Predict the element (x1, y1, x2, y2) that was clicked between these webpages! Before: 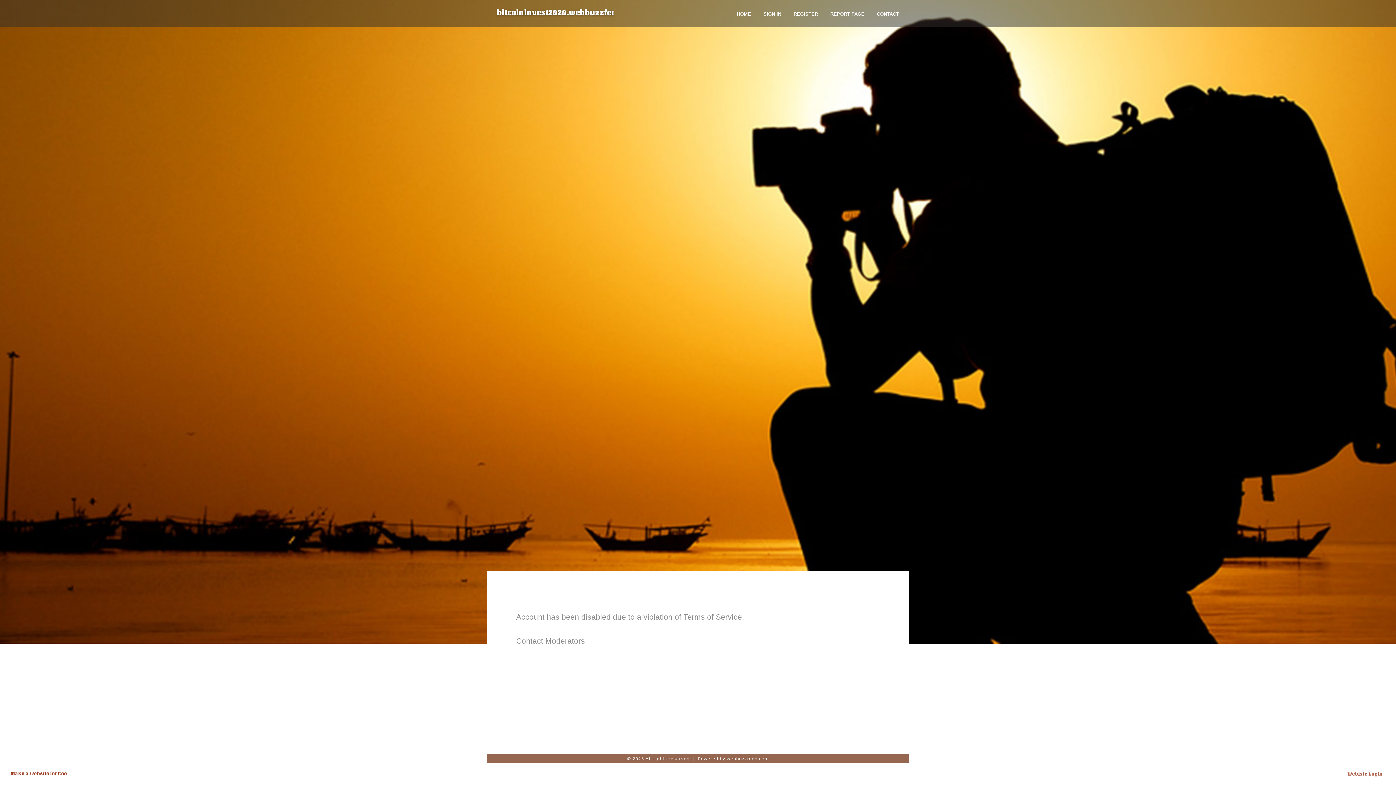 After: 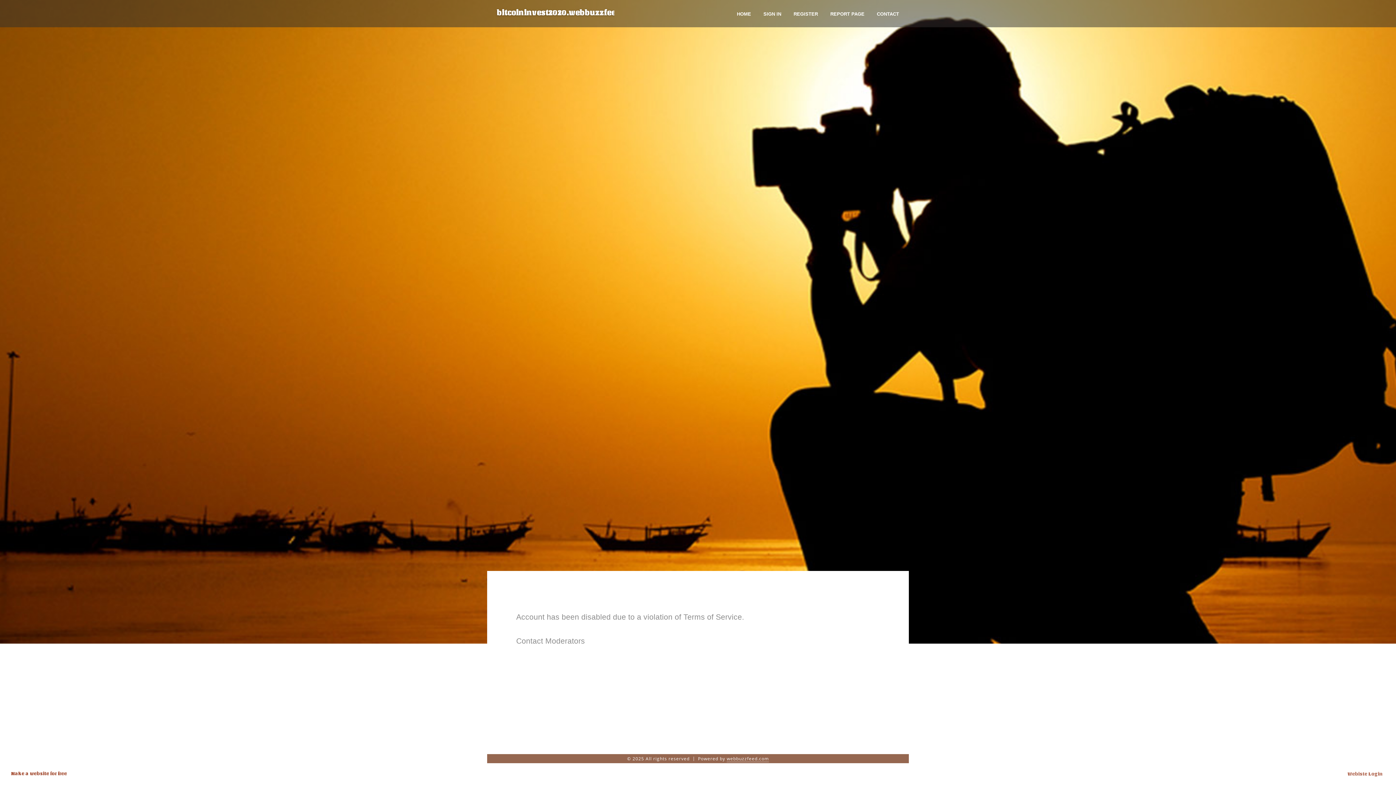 Action: label: bitcoininvest2020.webbuzzfeed.com bbox: (496, 2, 638, 24)